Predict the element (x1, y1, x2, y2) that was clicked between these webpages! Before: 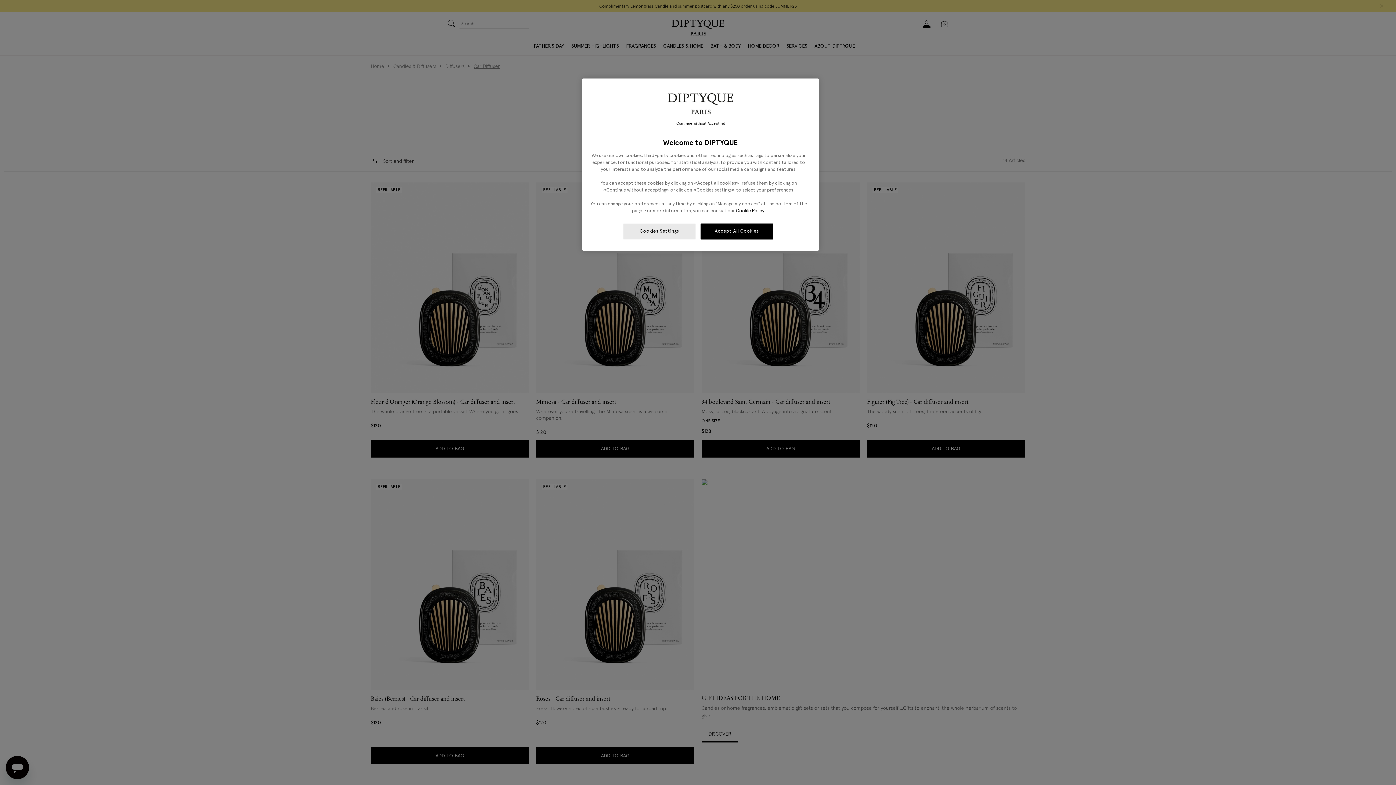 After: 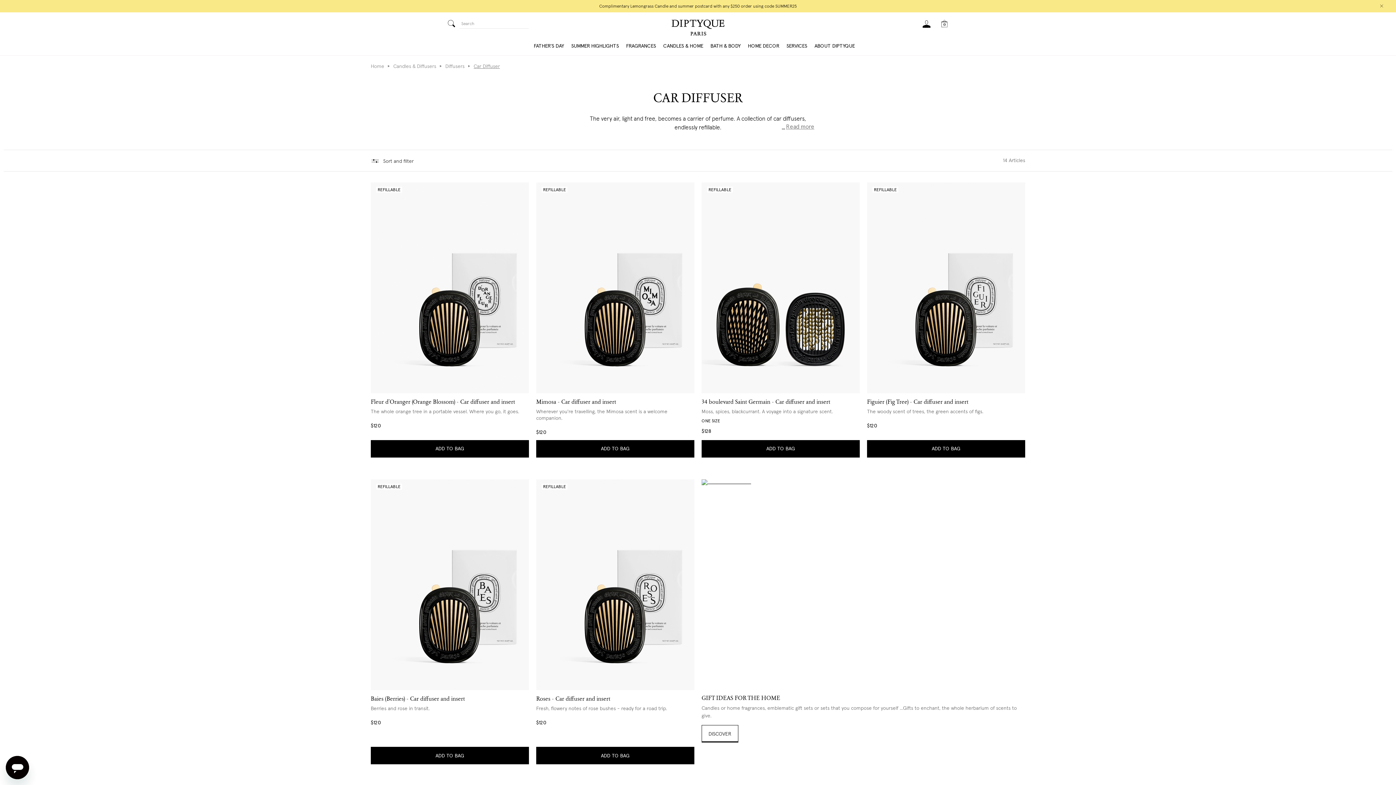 Action: label: Accept All Cookies bbox: (700, 223, 773, 239)